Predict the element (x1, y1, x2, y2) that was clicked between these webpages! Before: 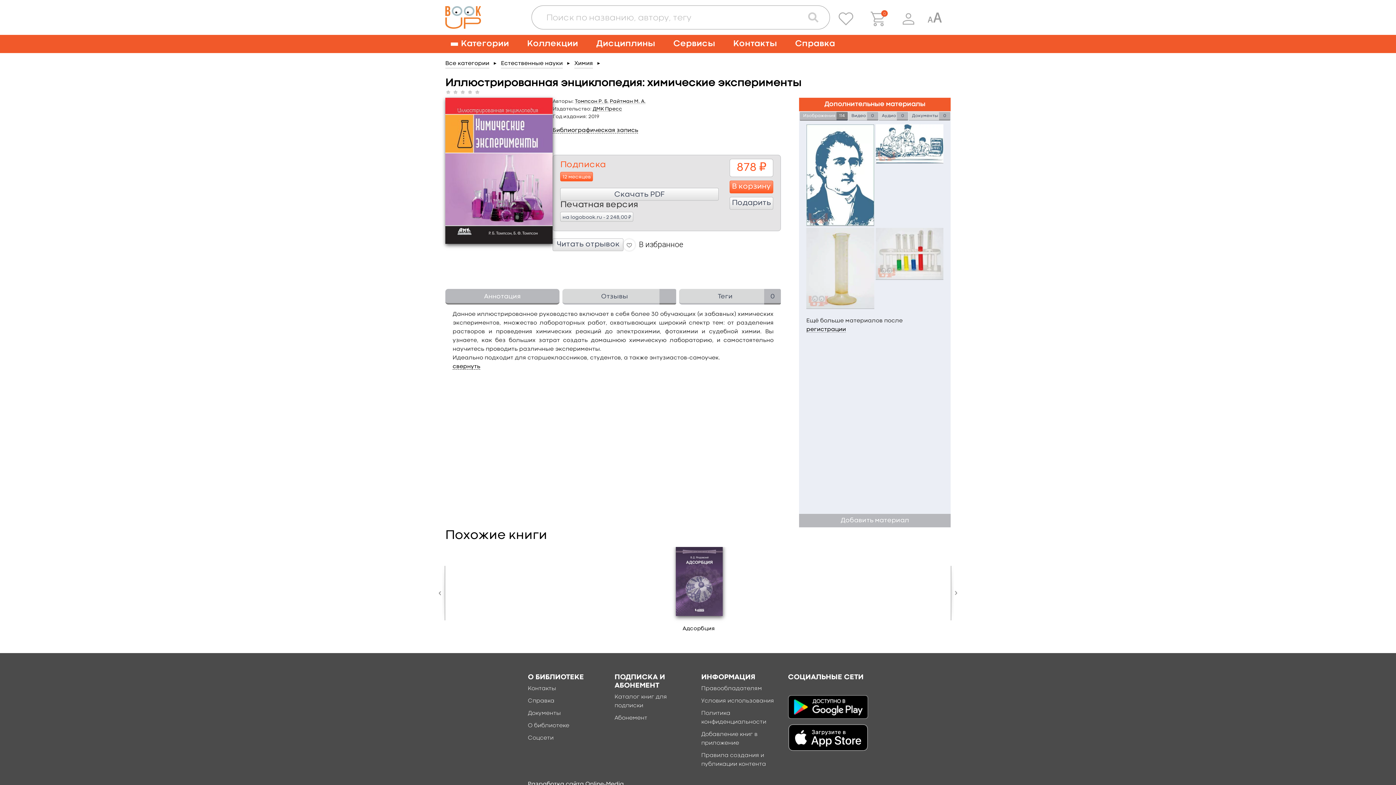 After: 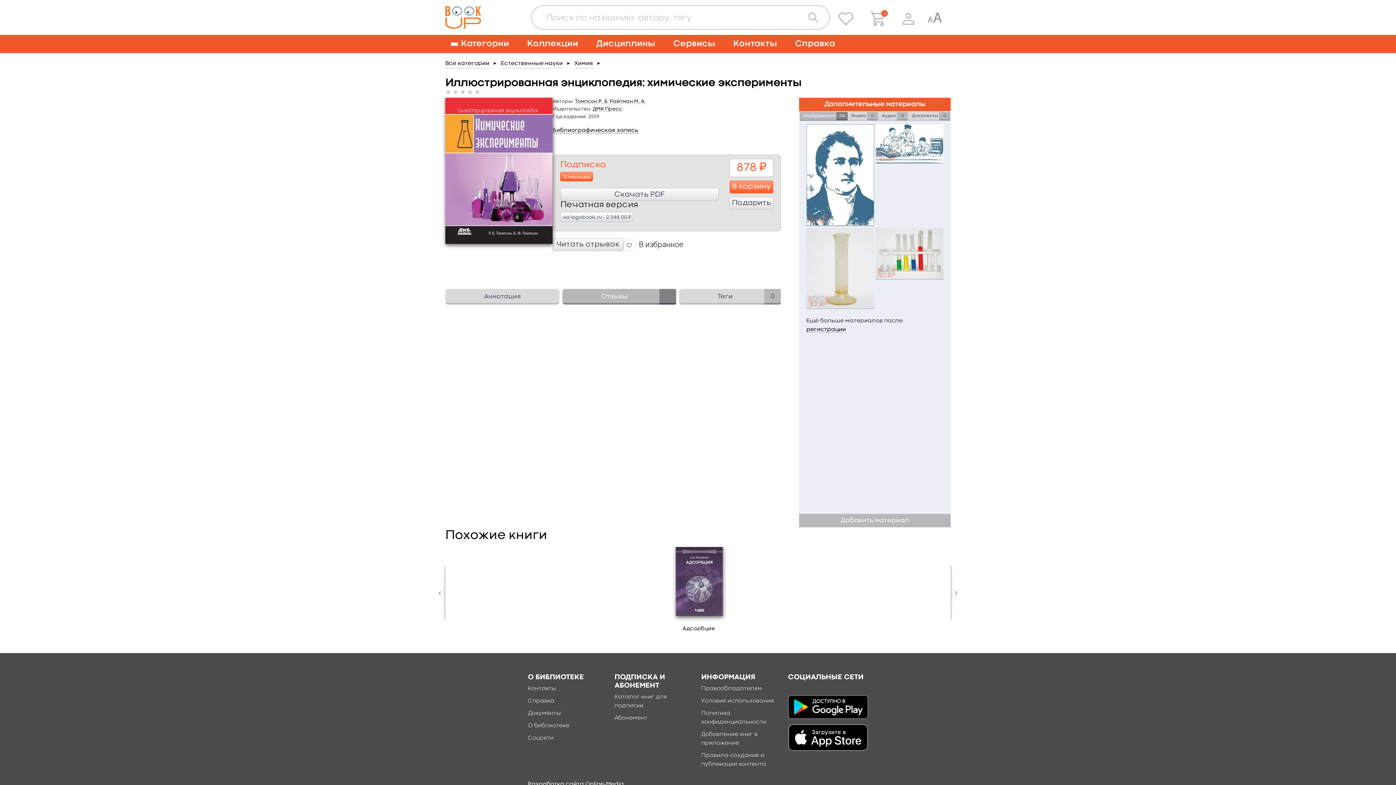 Action: bbox: (562, 289, 676, 304) label: Отзывы